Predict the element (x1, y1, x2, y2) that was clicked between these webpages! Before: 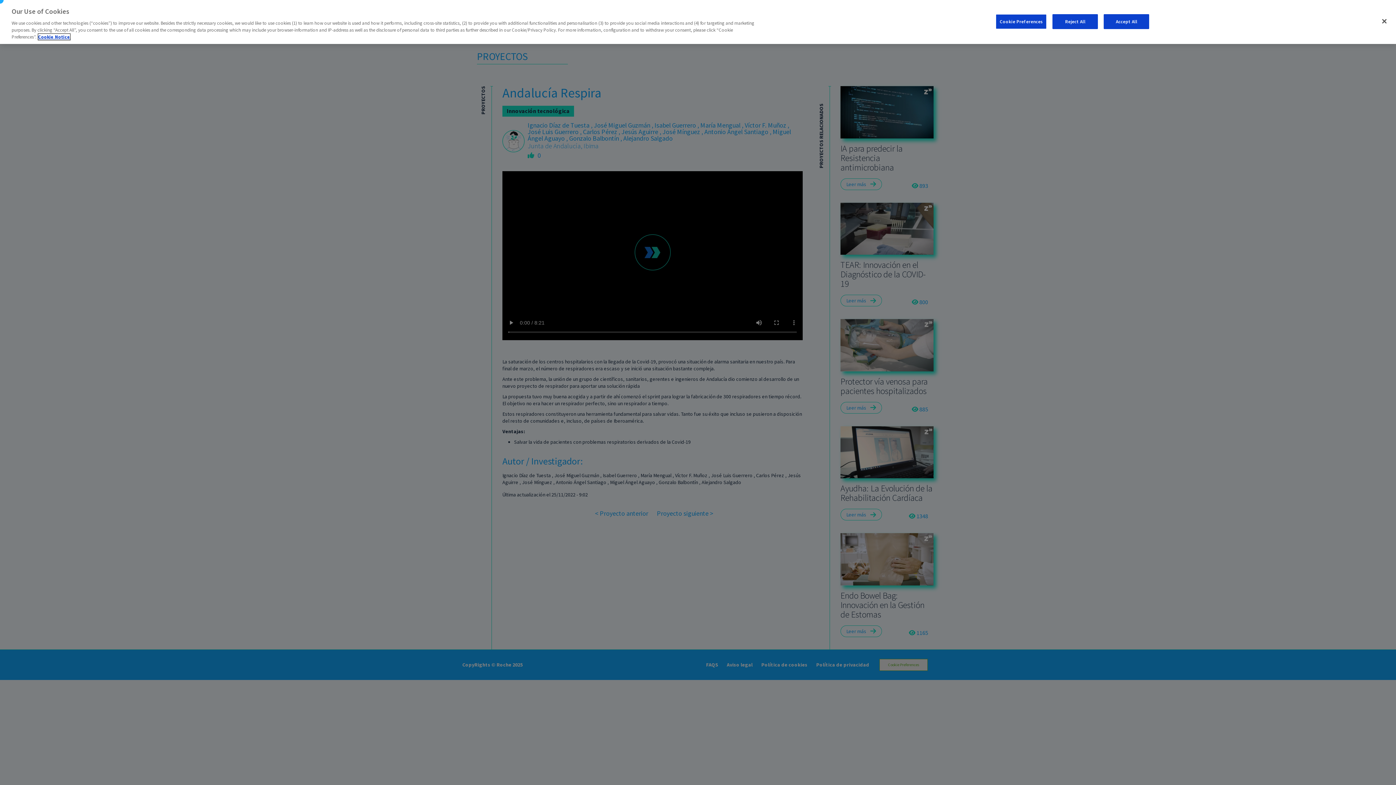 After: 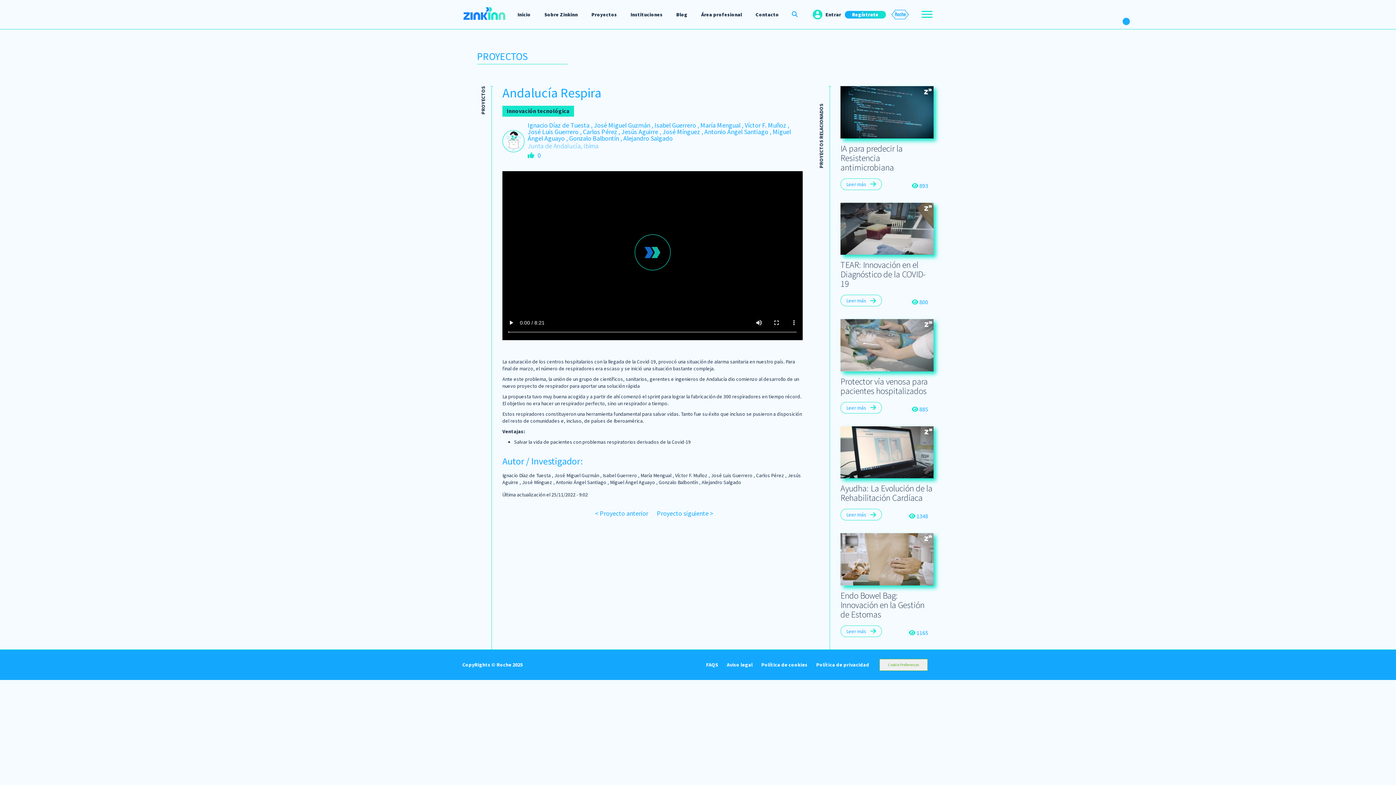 Action: bbox: (1104, 14, 1149, 28) label: Accept All